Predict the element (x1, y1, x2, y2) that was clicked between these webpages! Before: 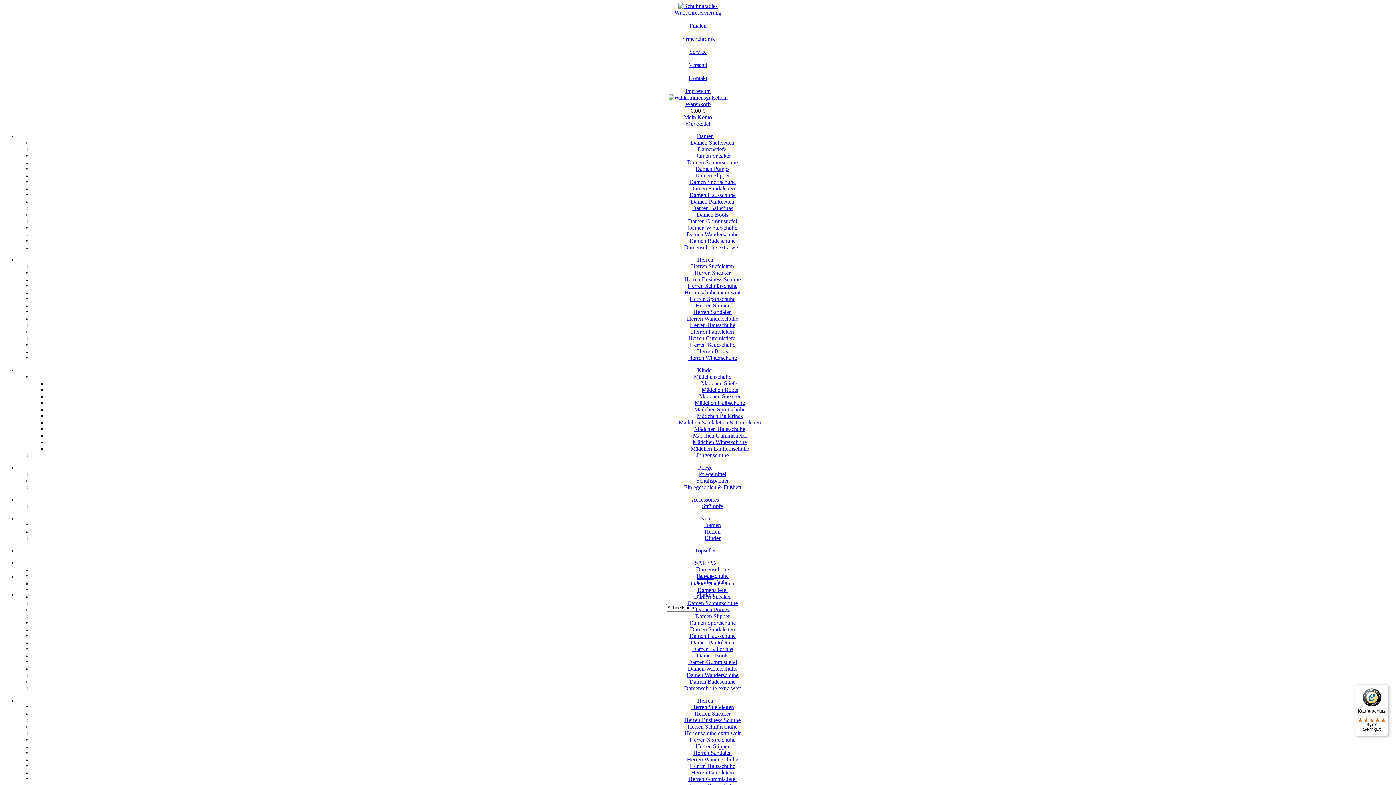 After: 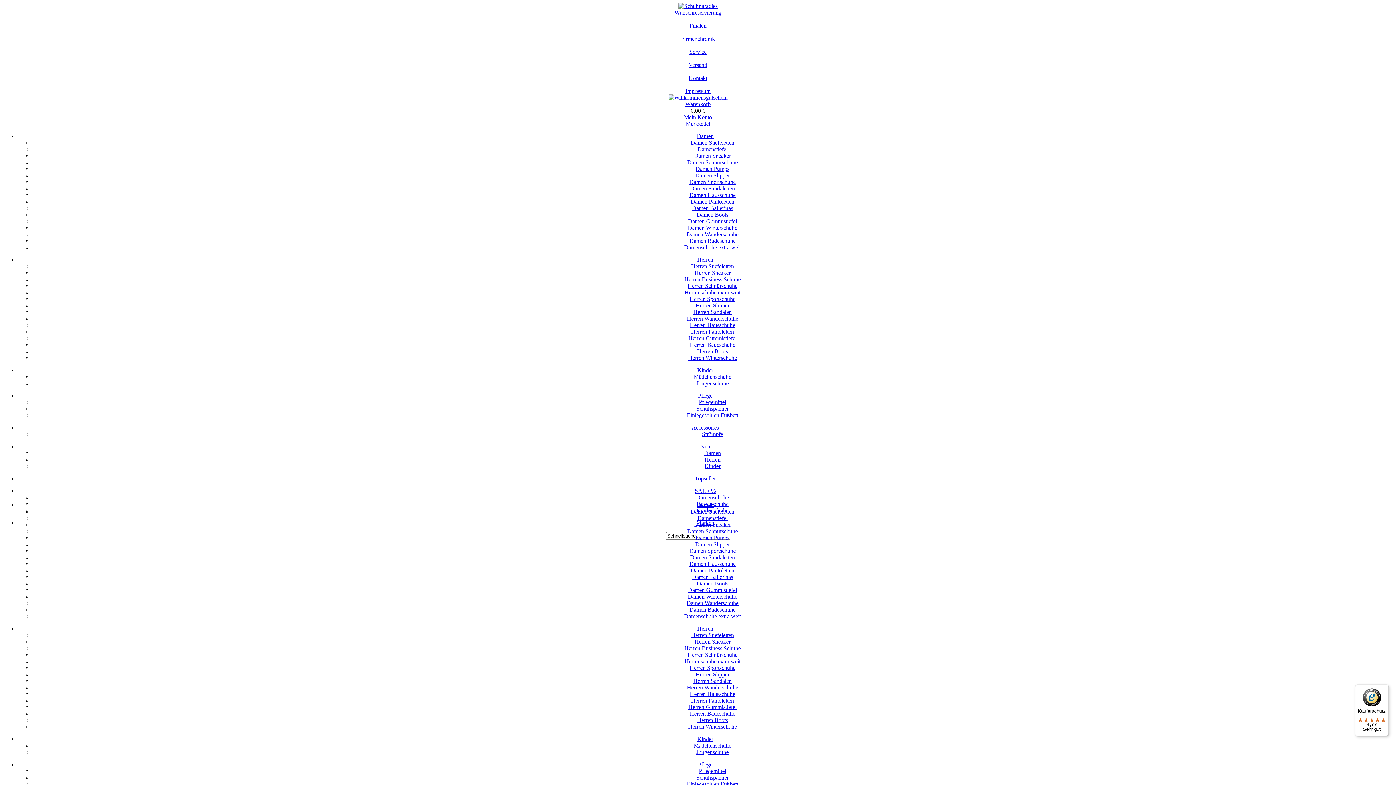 Action: label: Neu bbox: (700, 515, 710, 521)